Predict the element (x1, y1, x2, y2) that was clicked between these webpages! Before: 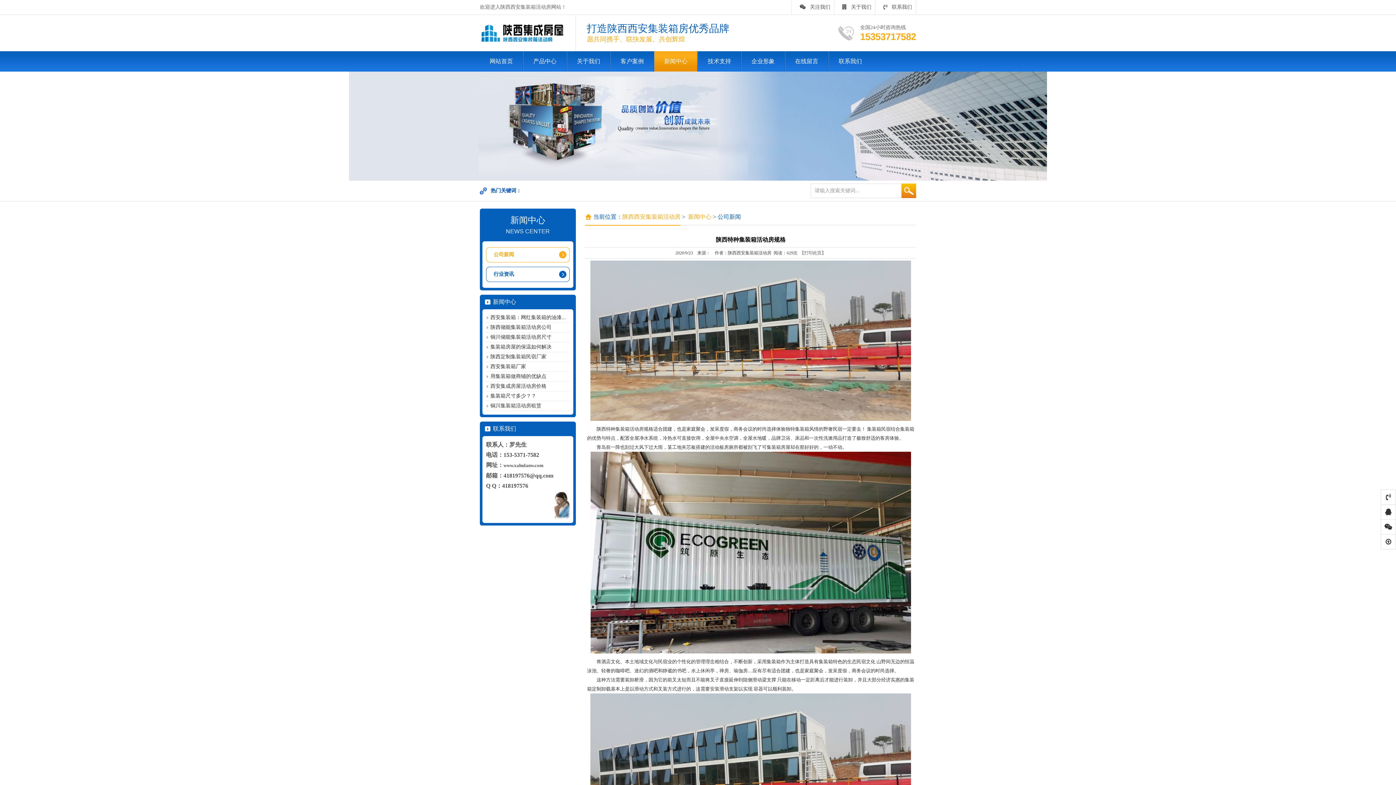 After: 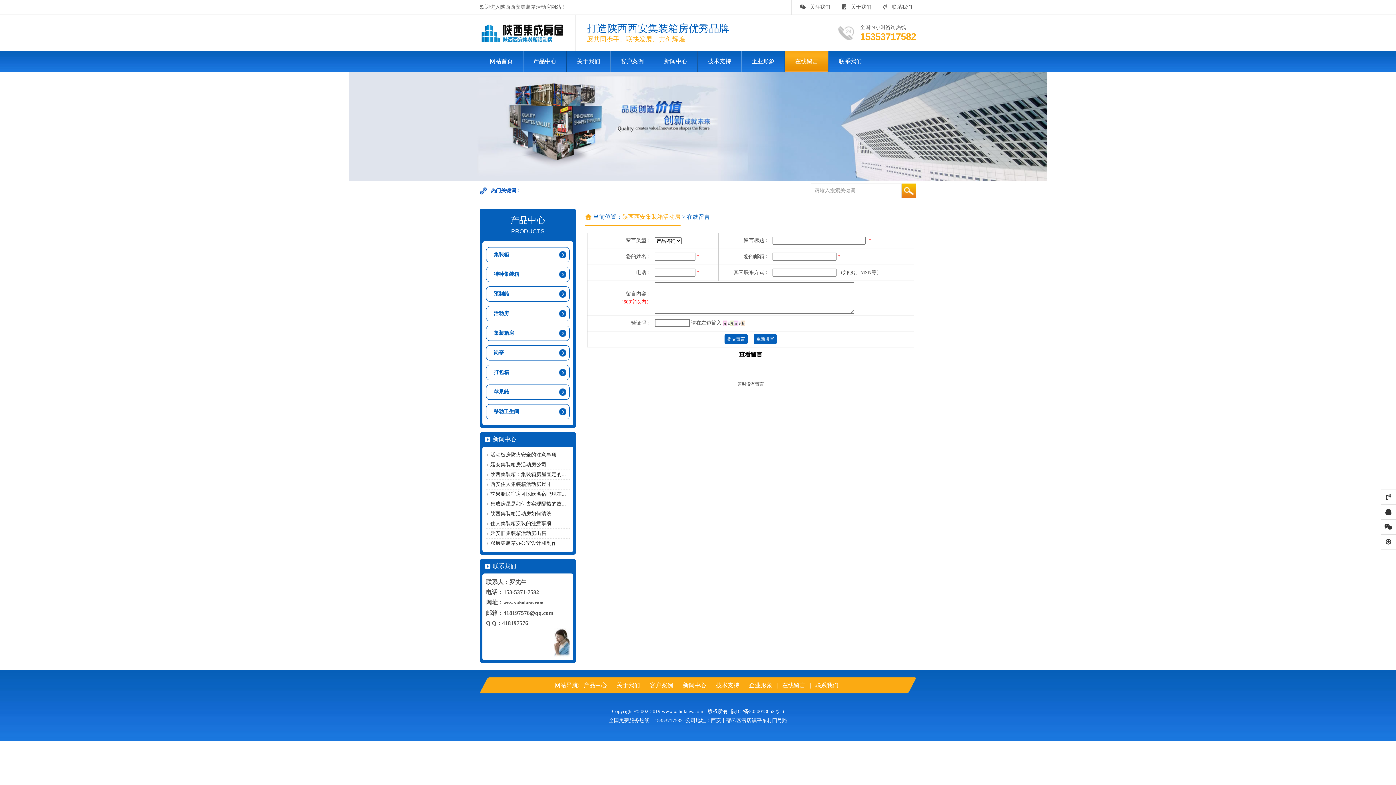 Action: bbox: (785, 51, 828, 71) label: 在线留言